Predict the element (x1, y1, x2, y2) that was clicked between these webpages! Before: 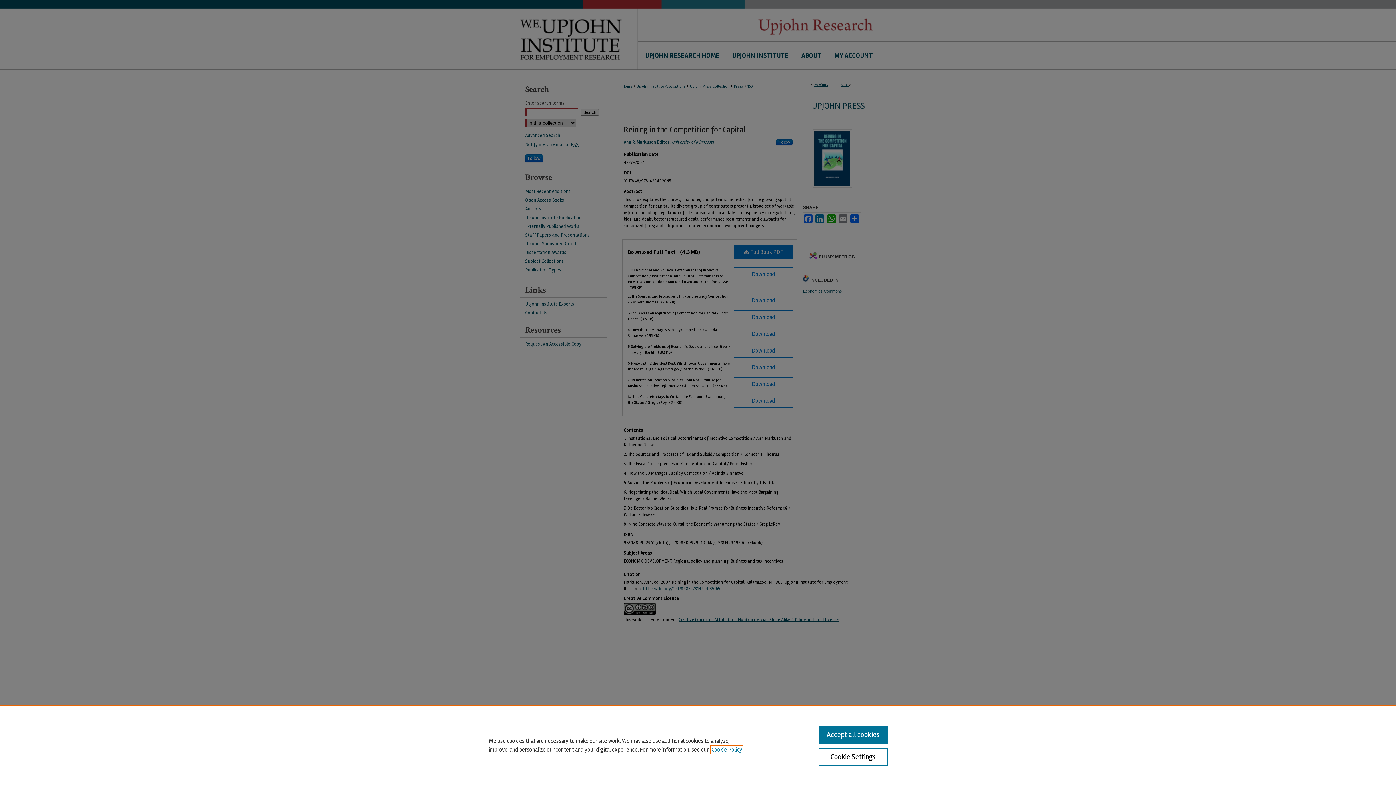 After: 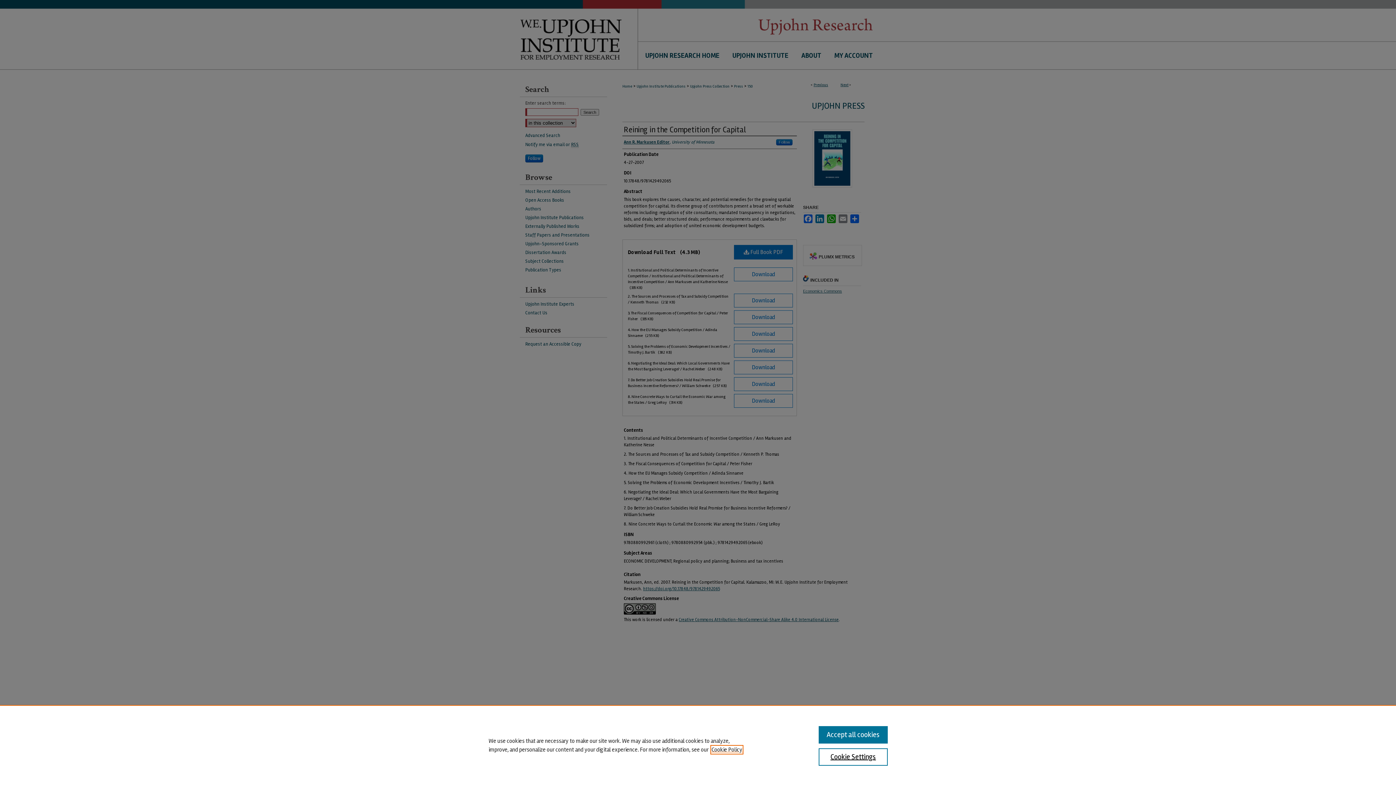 Action: label: , opens in a new tab bbox: (711, 746, 742, 753)